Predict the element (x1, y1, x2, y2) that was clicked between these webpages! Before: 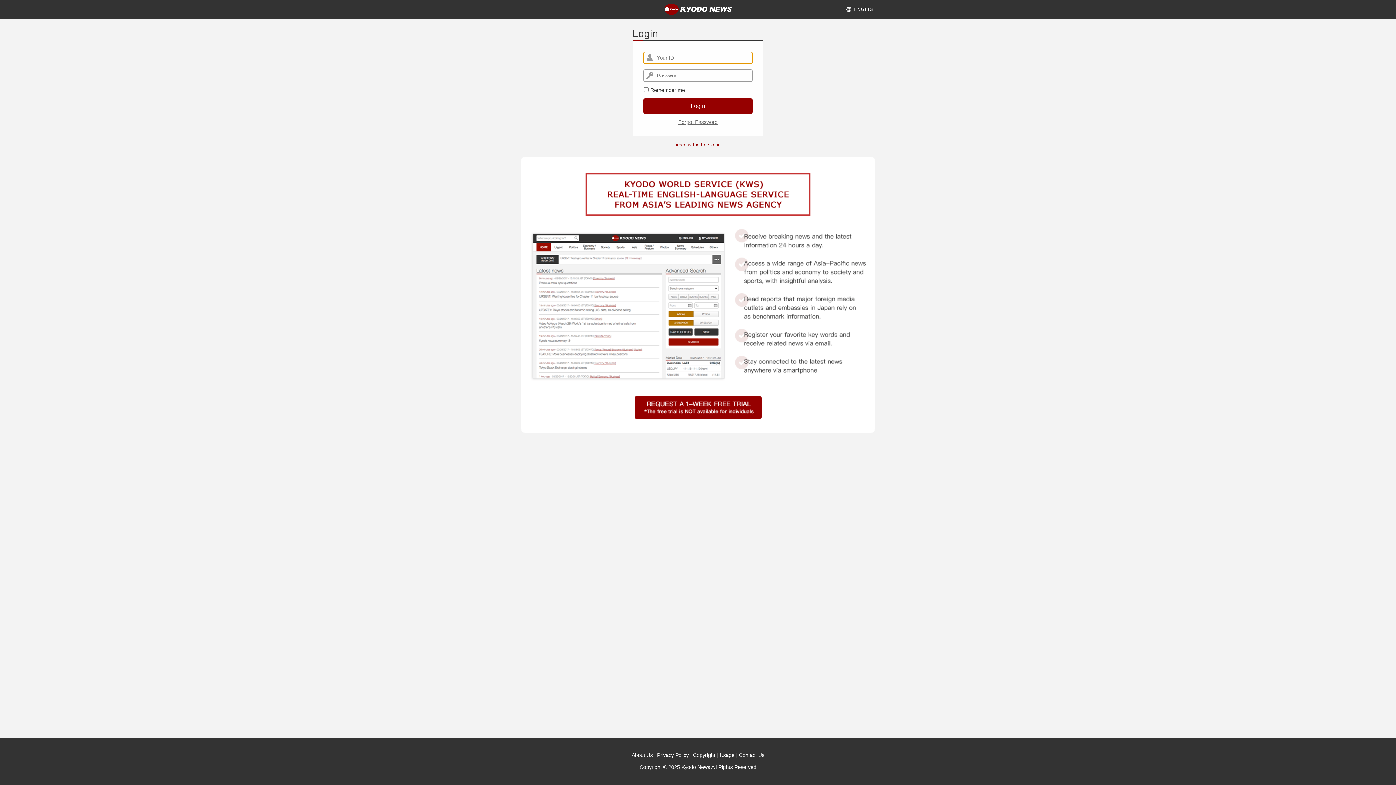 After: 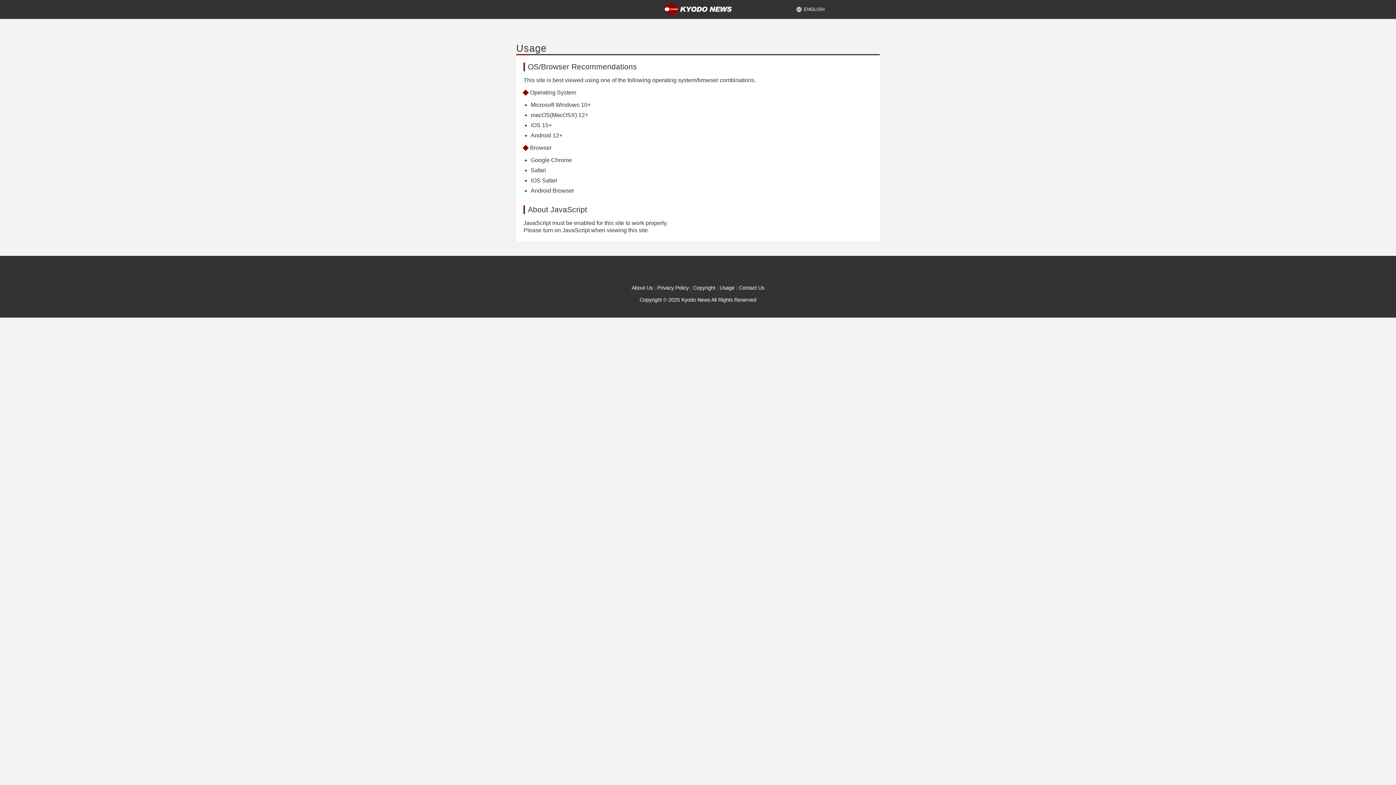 Action: bbox: (719, 752, 734, 758) label: Usage